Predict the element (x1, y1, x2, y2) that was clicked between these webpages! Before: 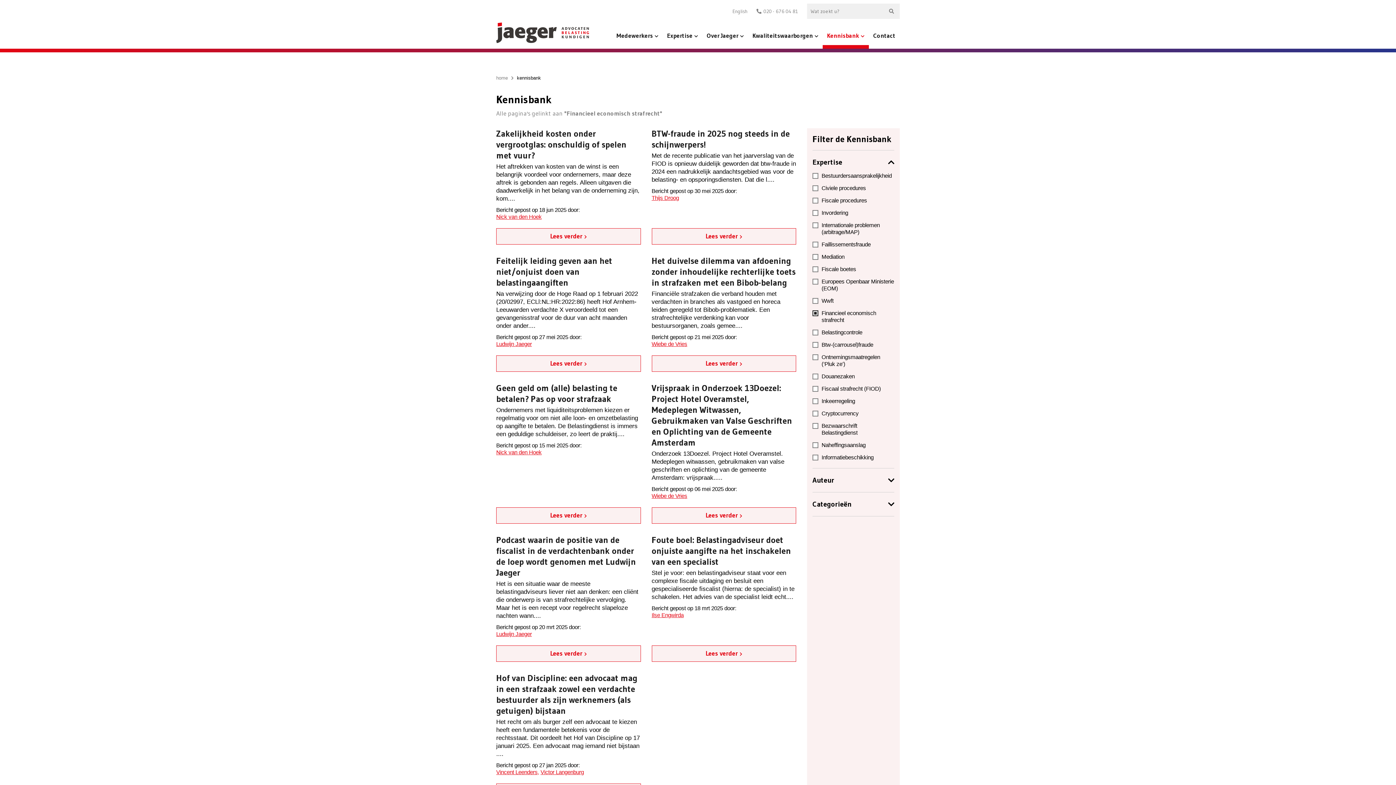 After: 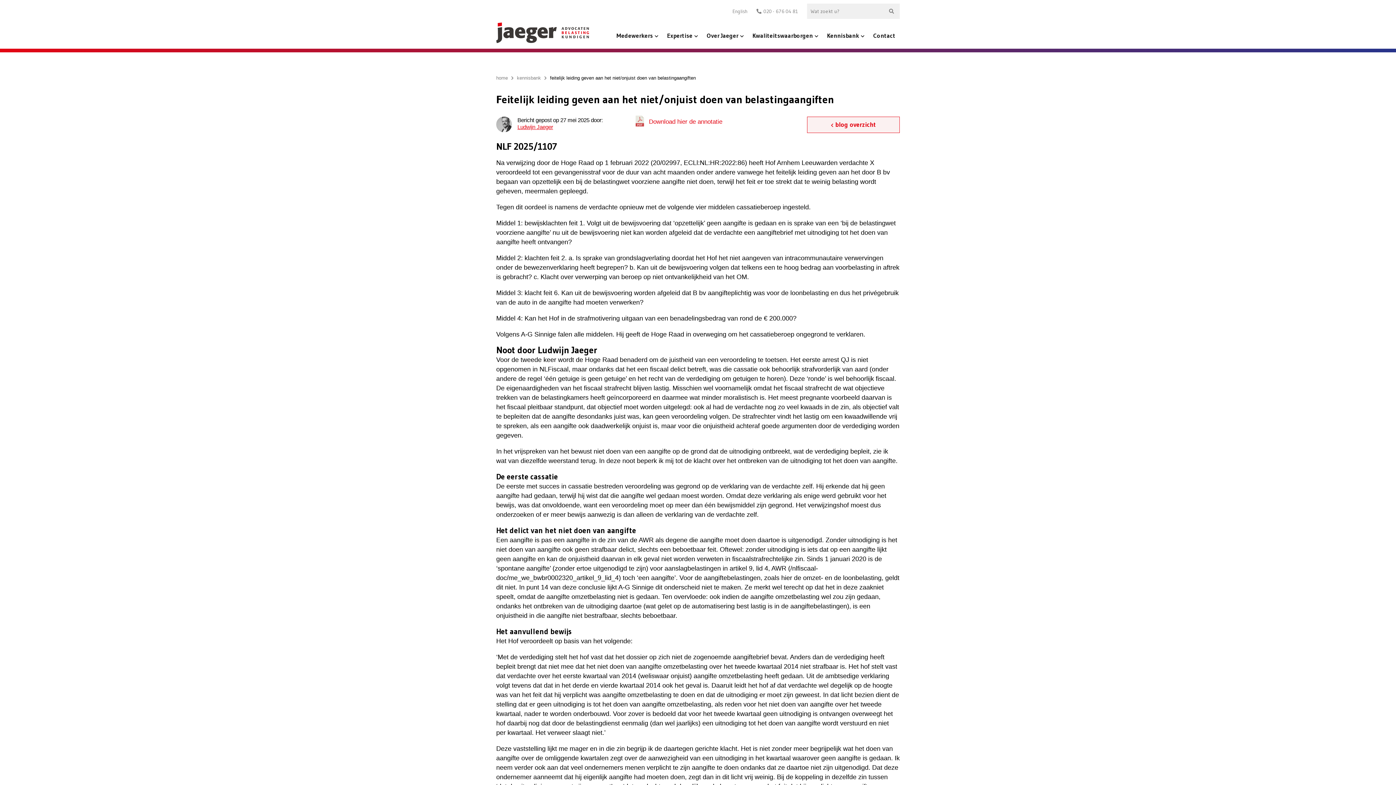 Action: label: Lees verder bbox: (496, 355, 640, 372)